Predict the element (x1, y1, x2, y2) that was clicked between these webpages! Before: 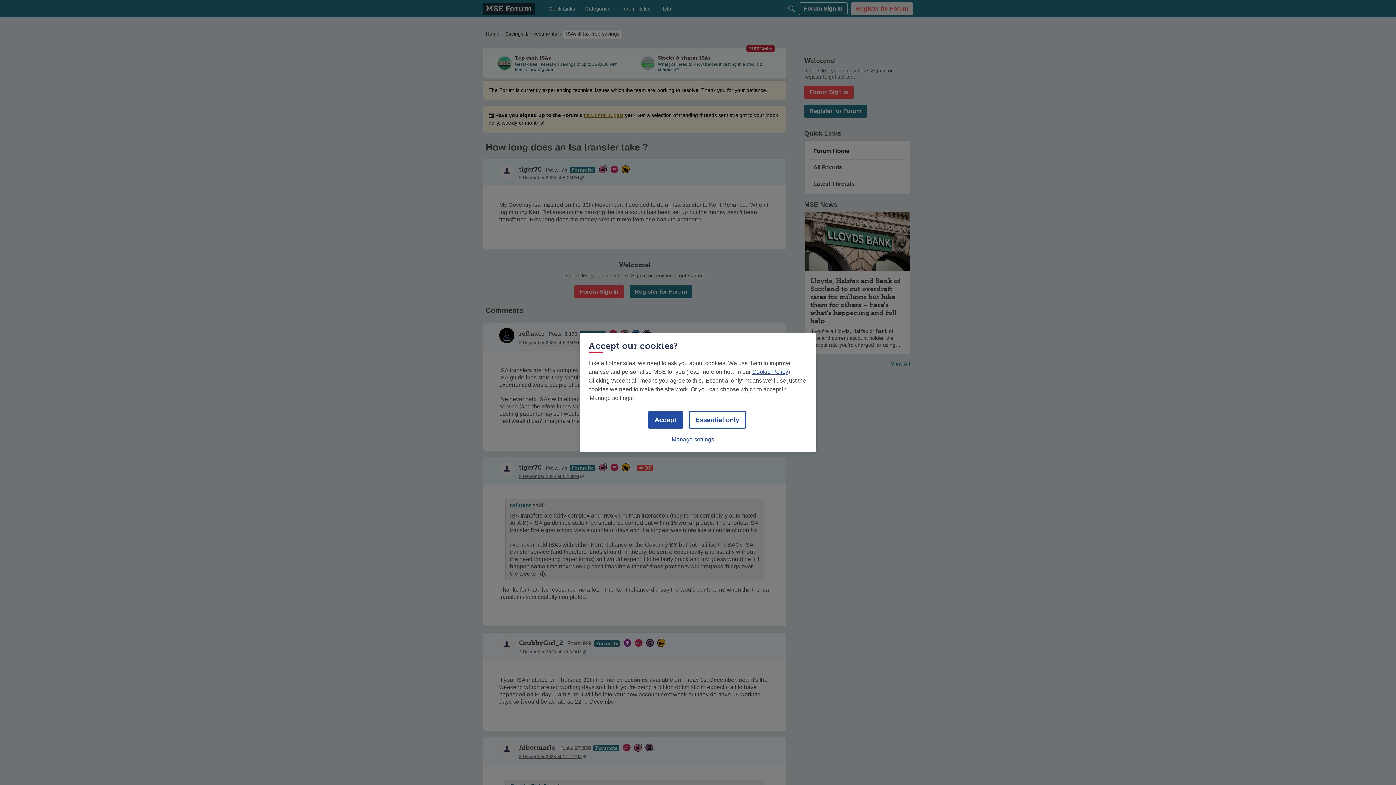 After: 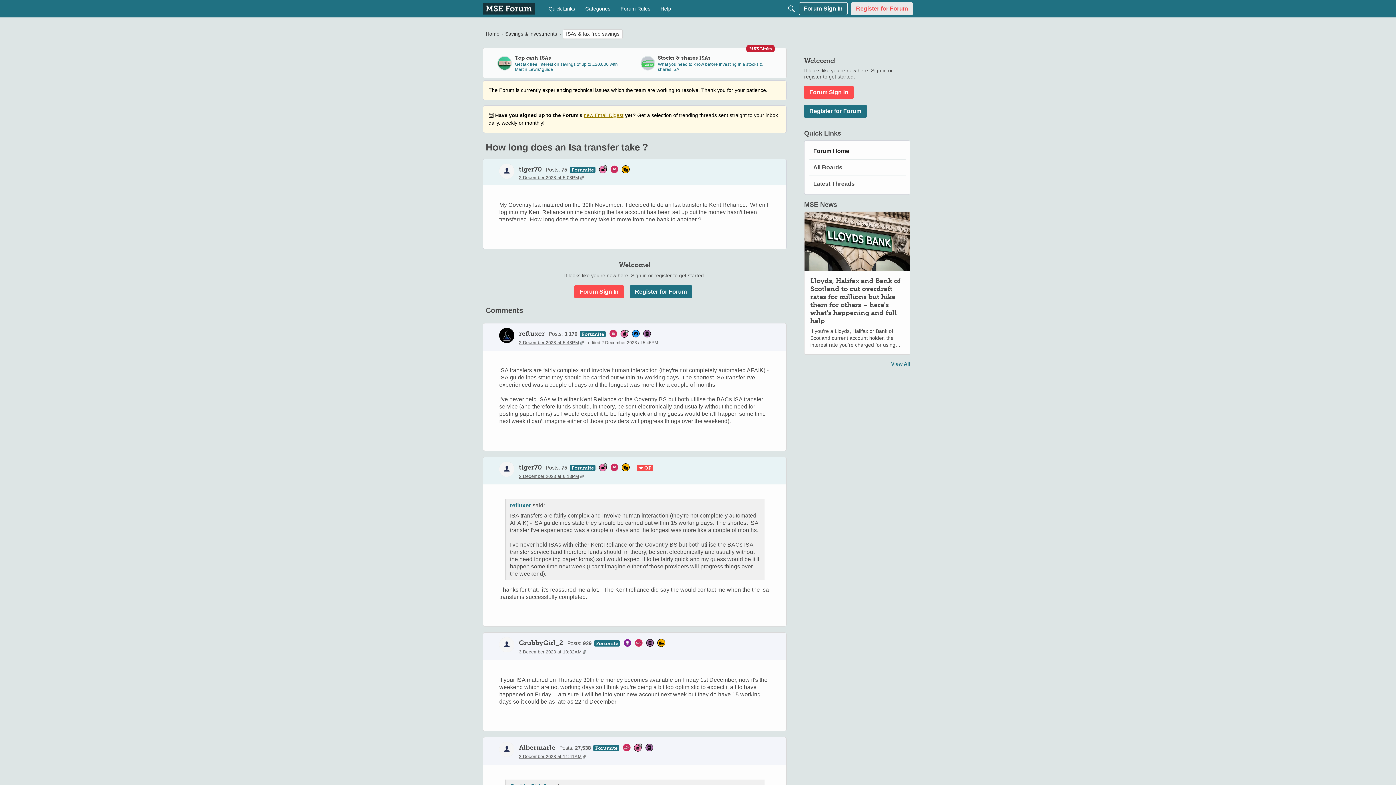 Action: label: Accept bbox: (647, 411, 683, 428)